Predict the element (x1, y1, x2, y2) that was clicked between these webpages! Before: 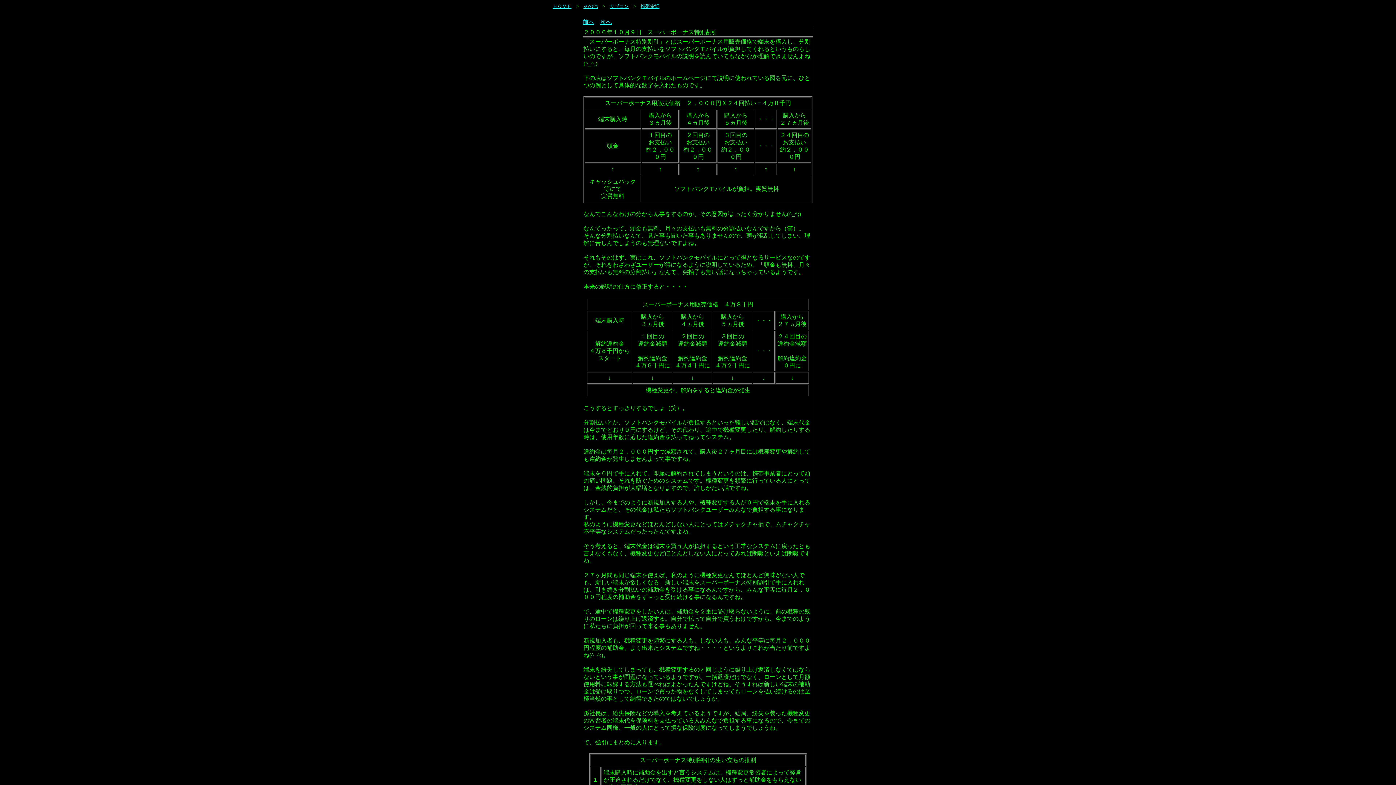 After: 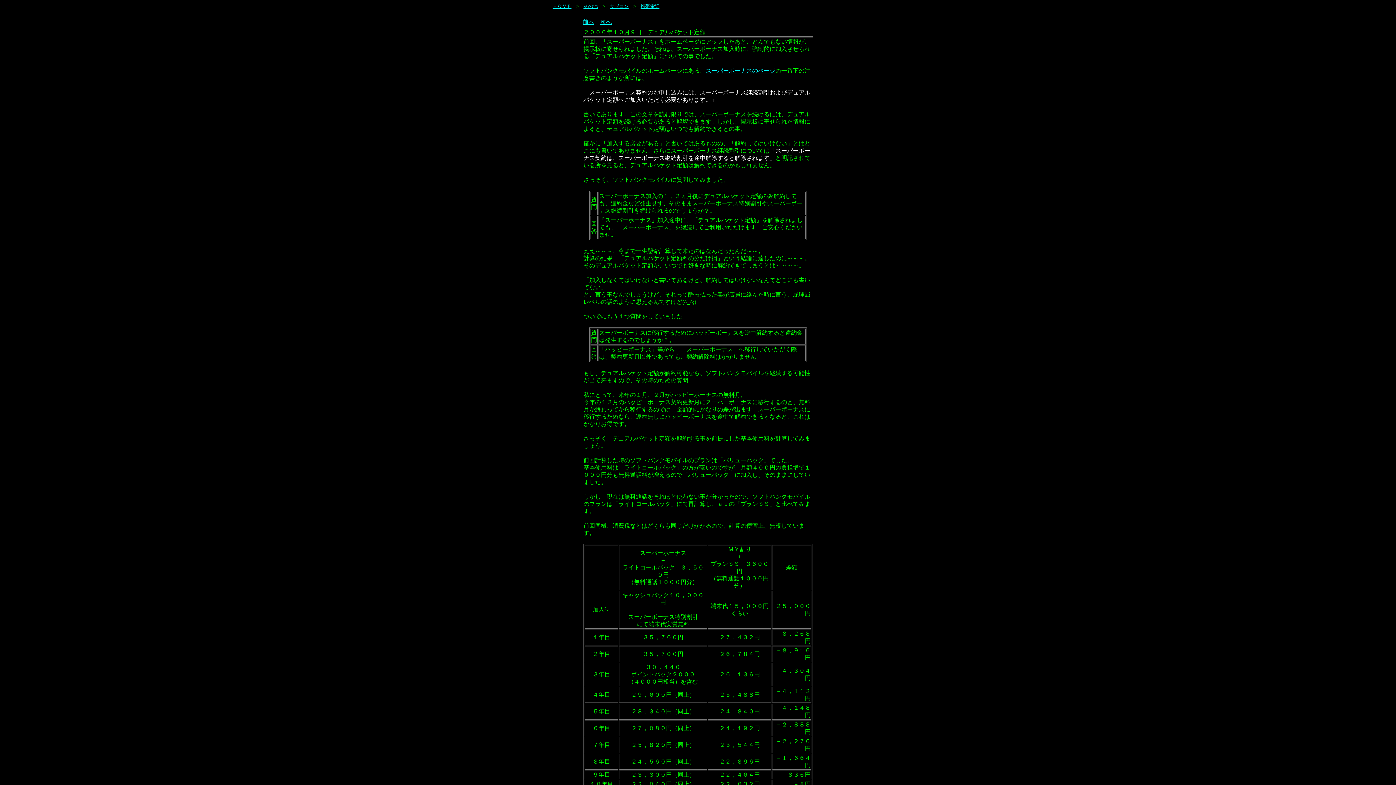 Action: bbox: (600, 18, 612, 25) label: 次へ